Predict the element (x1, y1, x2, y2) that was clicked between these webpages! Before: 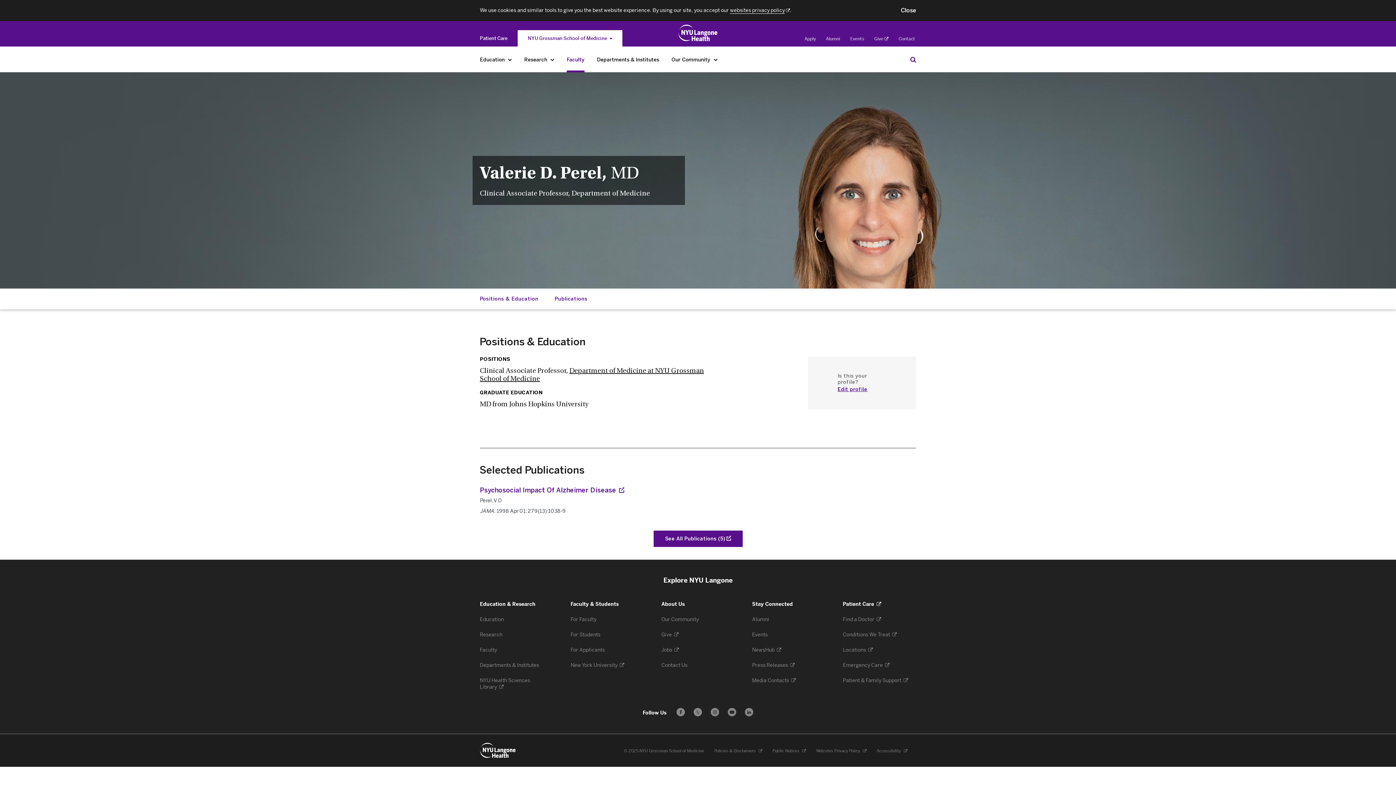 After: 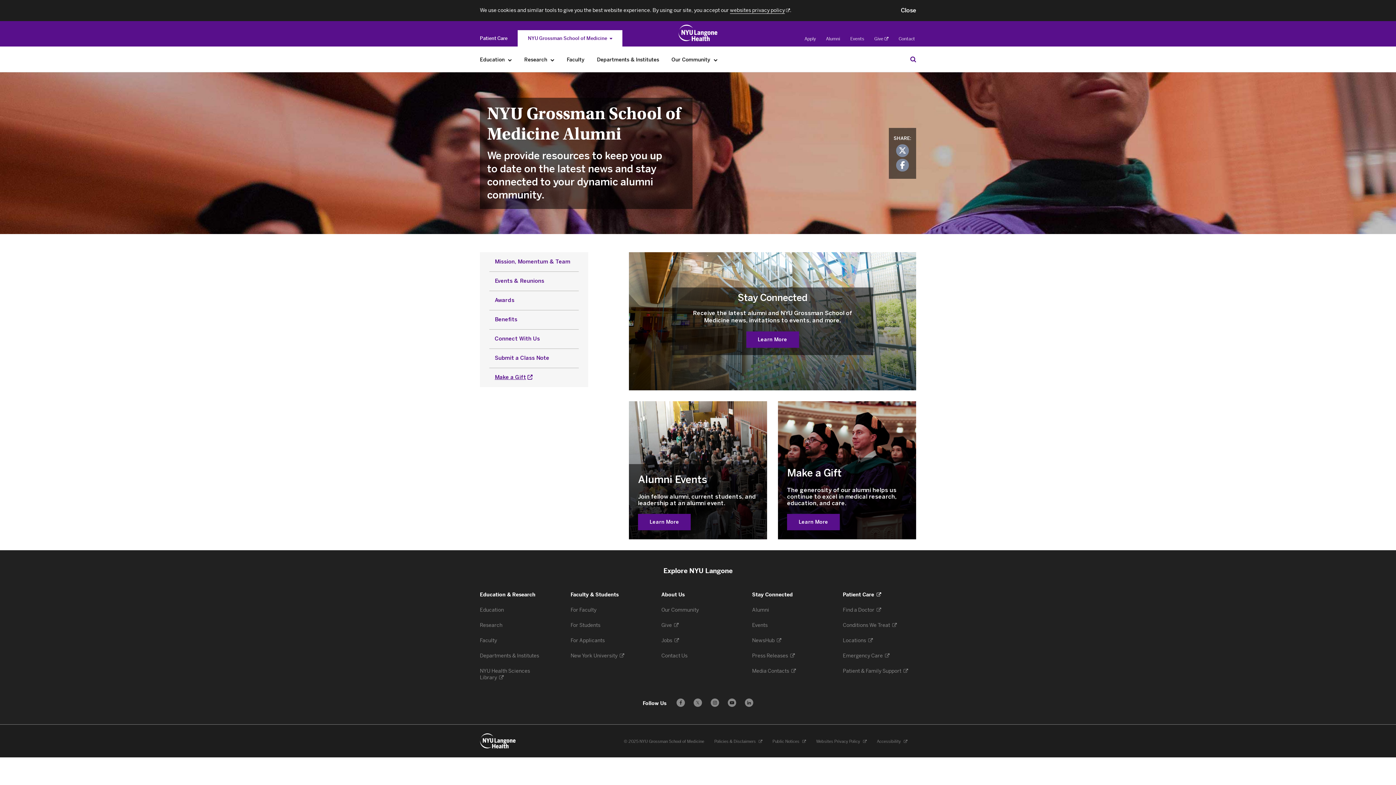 Action: bbox: (826, 36, 840, 41) label: Alumni